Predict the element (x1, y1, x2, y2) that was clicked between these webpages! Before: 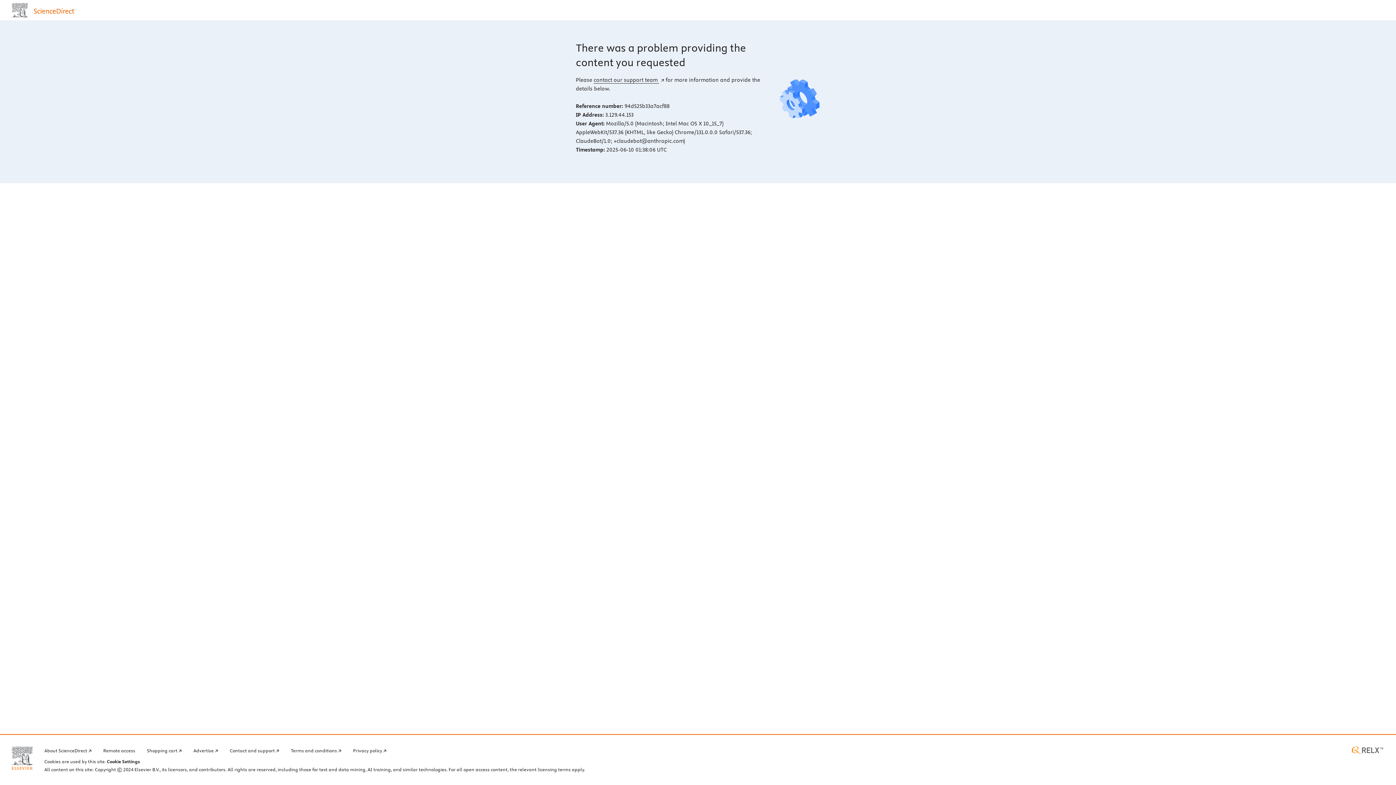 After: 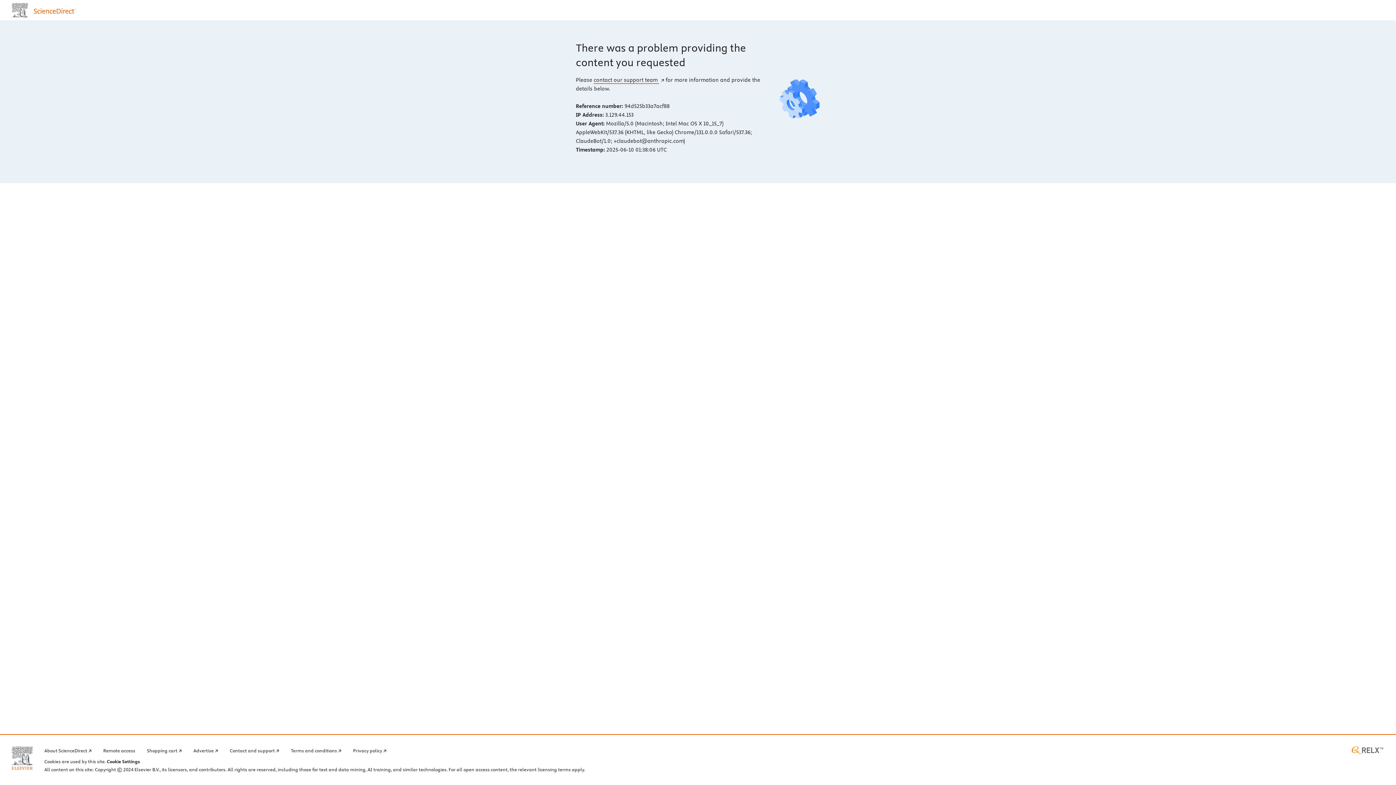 Action: bbox: (593, 76, 664, 83) label: contact our support team 